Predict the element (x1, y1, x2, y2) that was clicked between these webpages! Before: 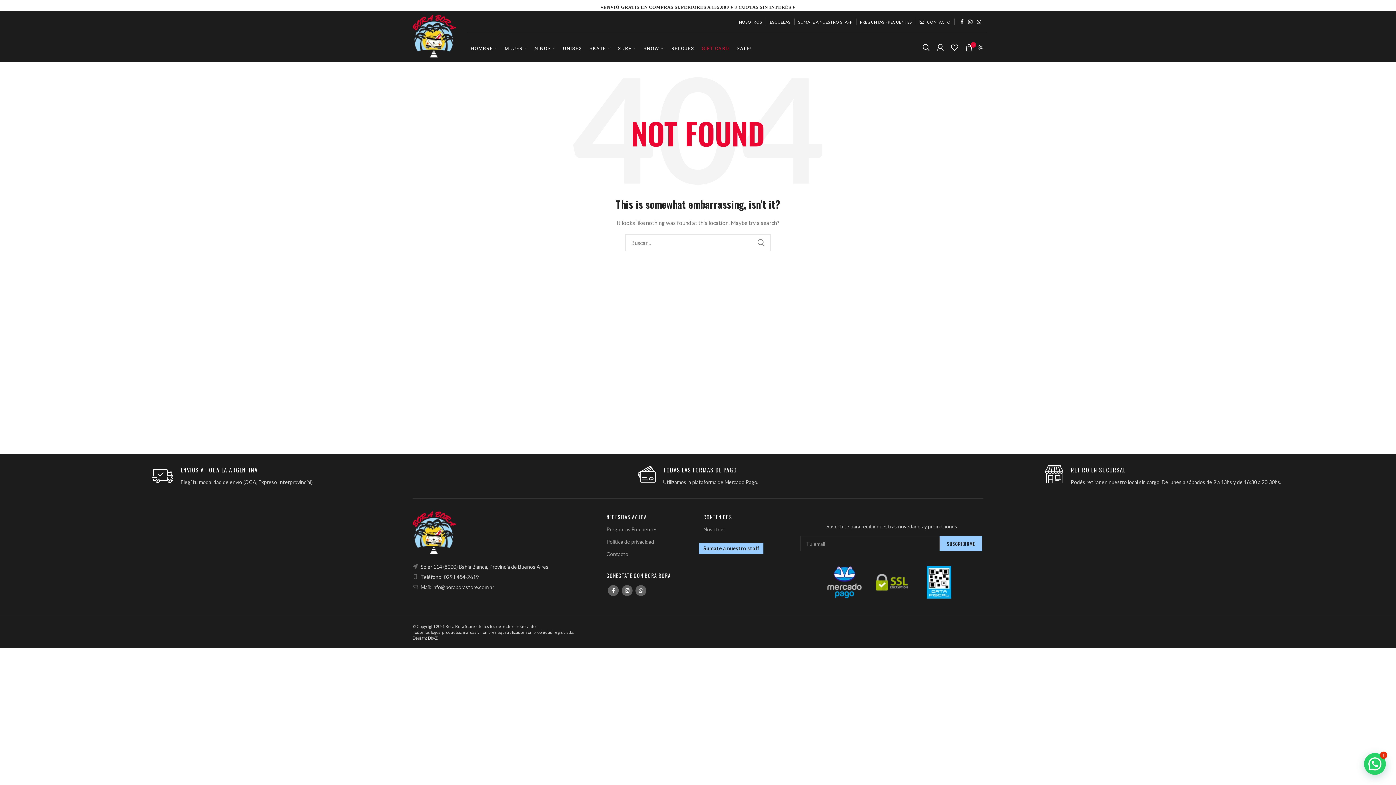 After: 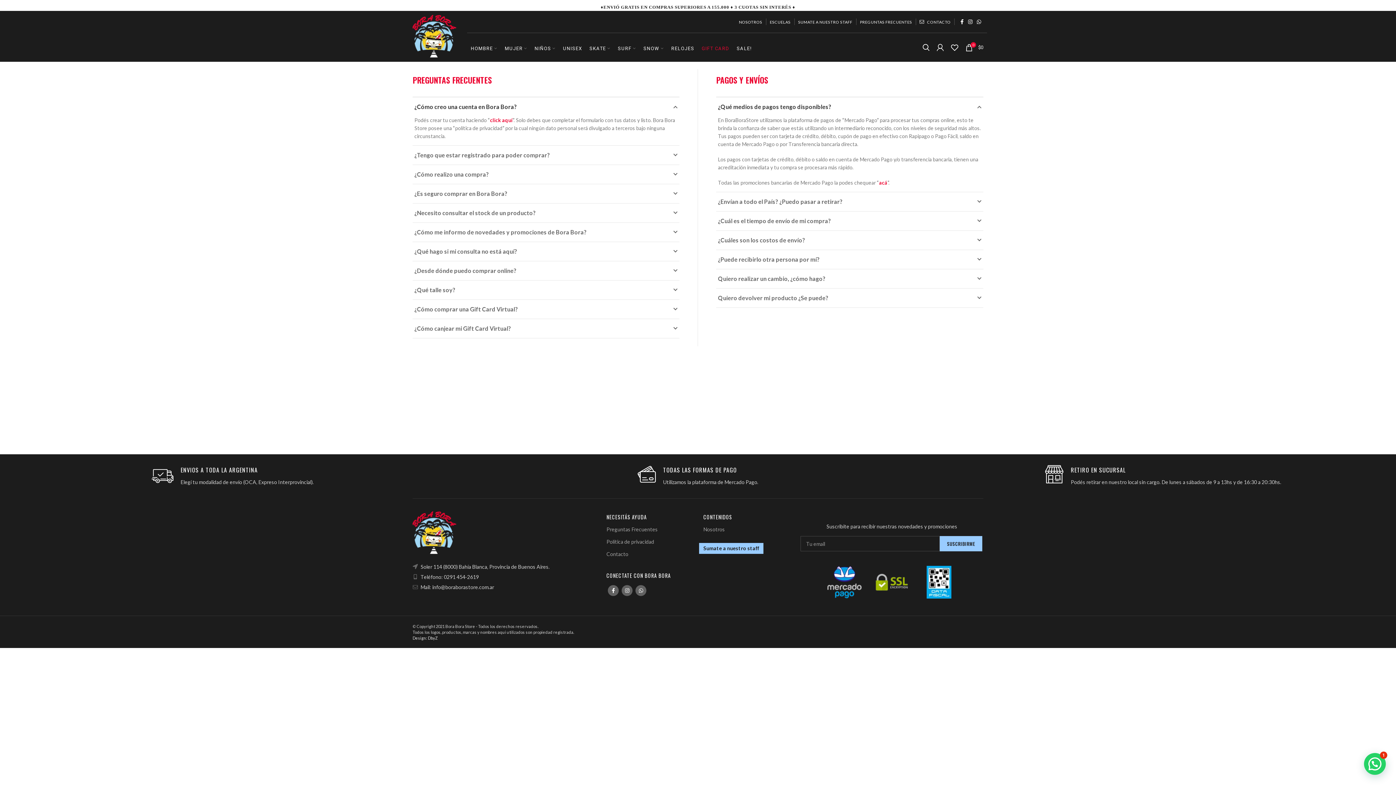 Action: bbox: (606, 523, 692, 536) label: Preguntas Frecuentes